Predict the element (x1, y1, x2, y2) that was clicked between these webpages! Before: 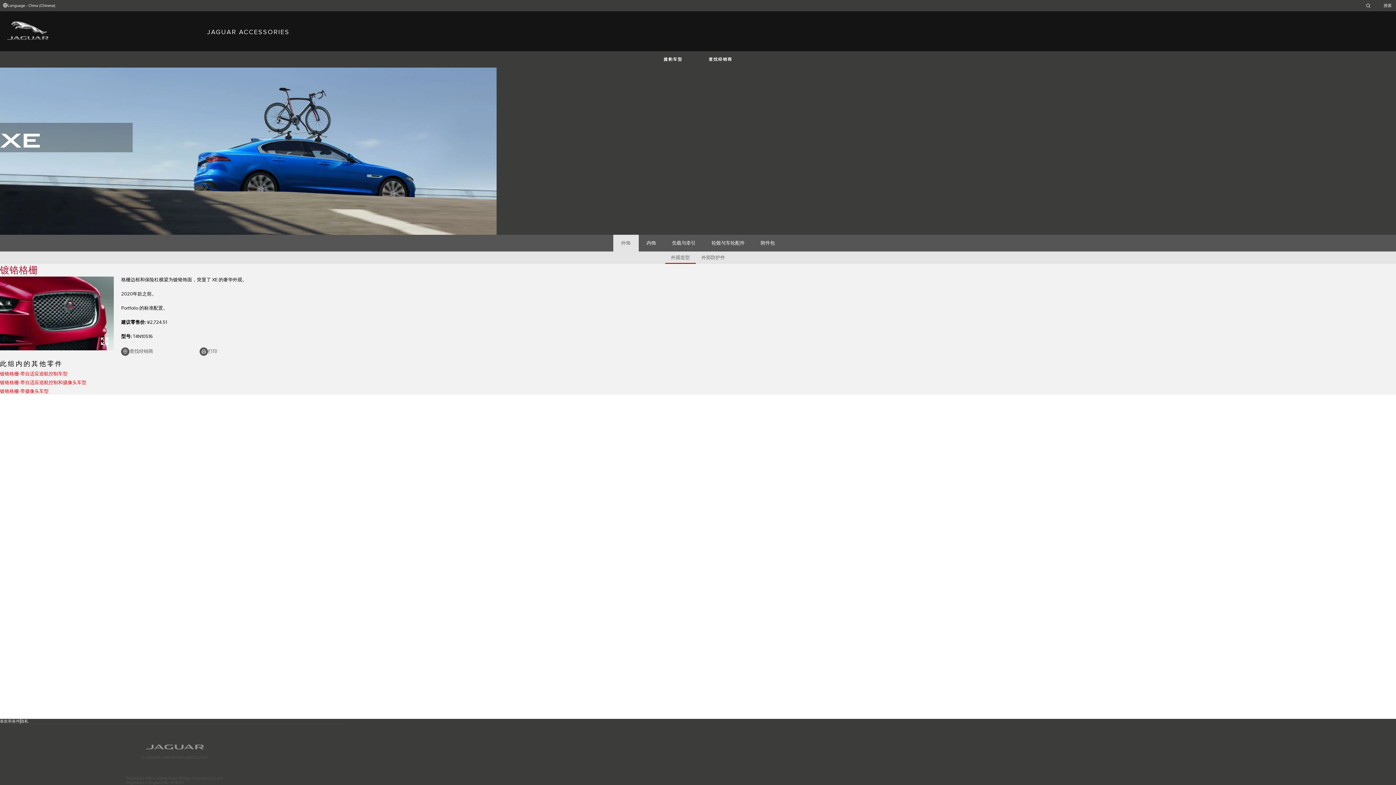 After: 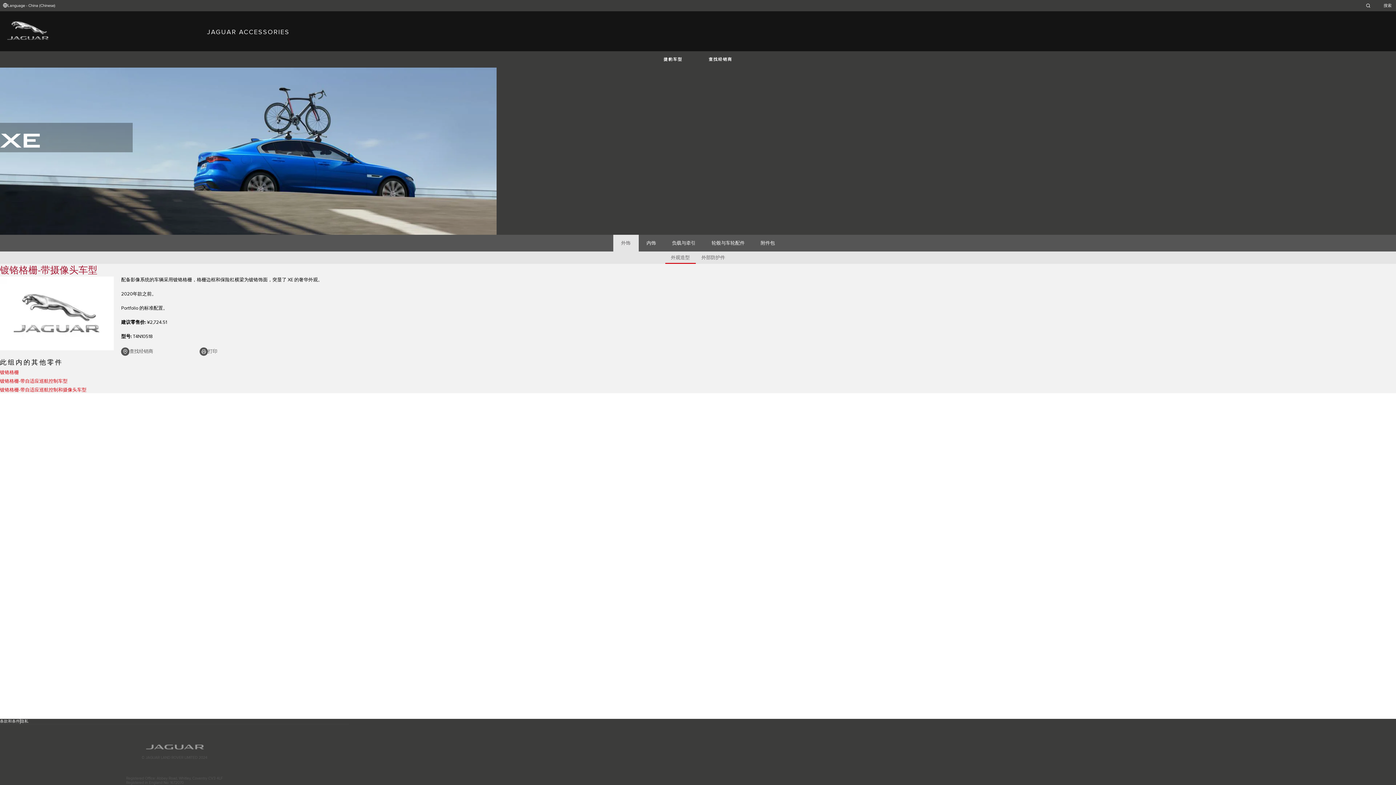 Action: label: 镀铬格栅-带摄像头车型 bbox: (0, 388, 48, 394)